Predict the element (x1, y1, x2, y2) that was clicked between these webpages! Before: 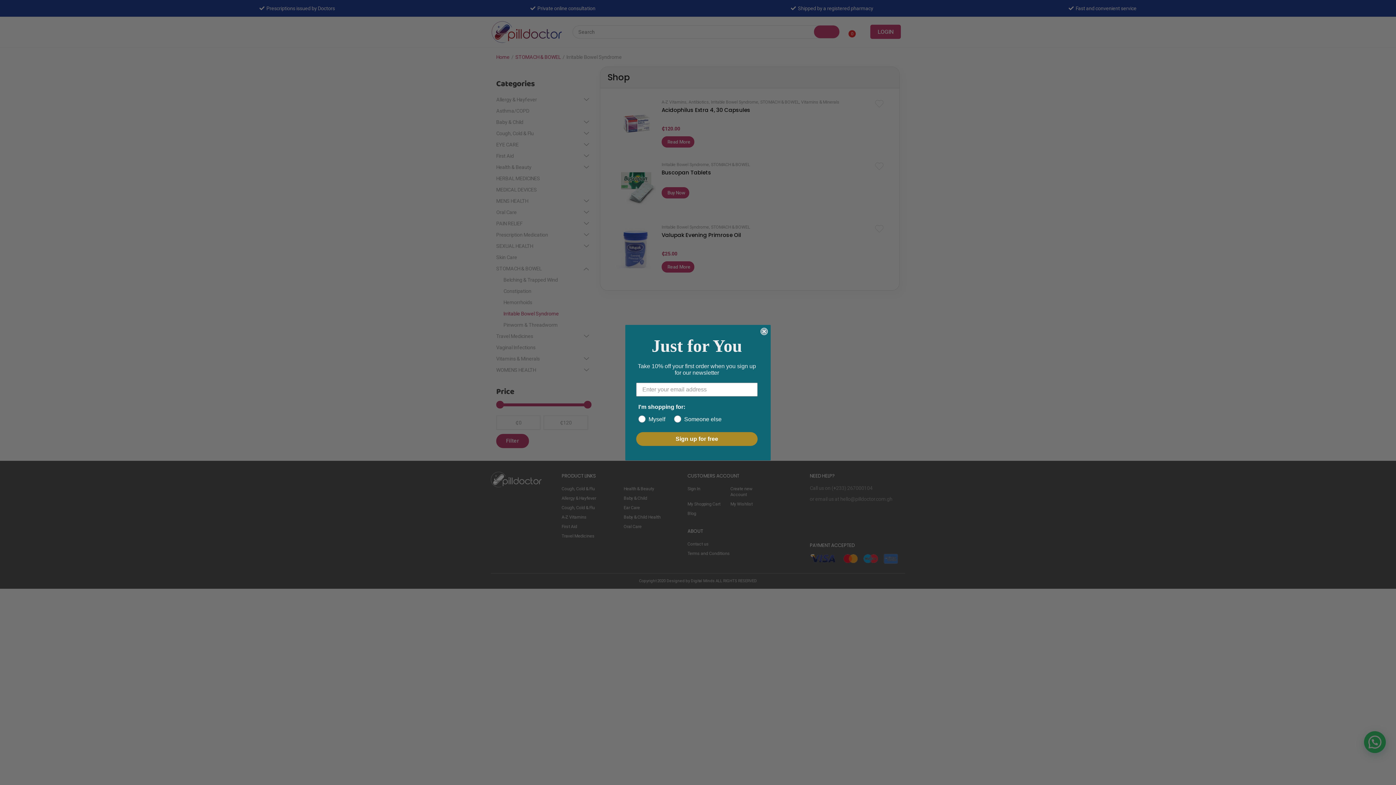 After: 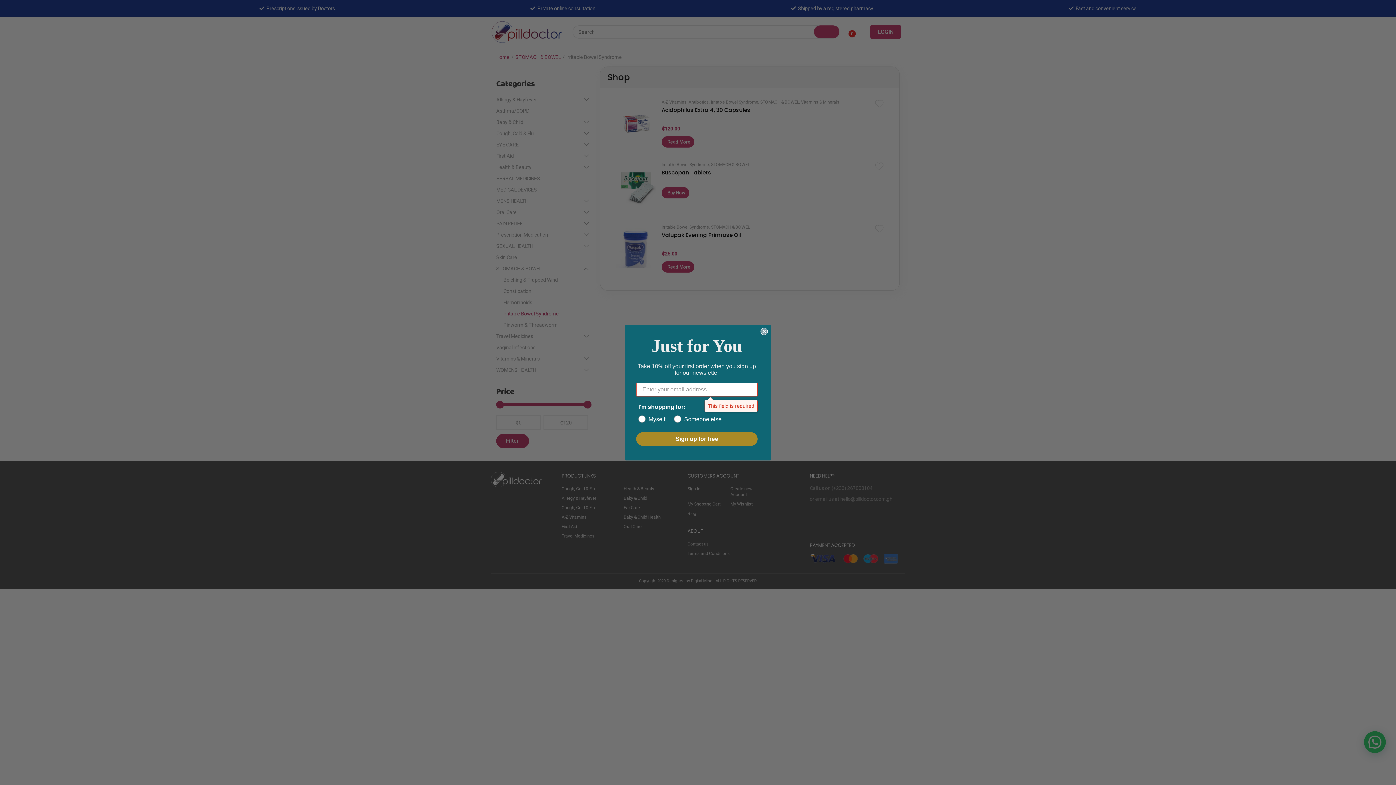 Action: bbox: (636, 432, 757, 446) label: Sign up for free